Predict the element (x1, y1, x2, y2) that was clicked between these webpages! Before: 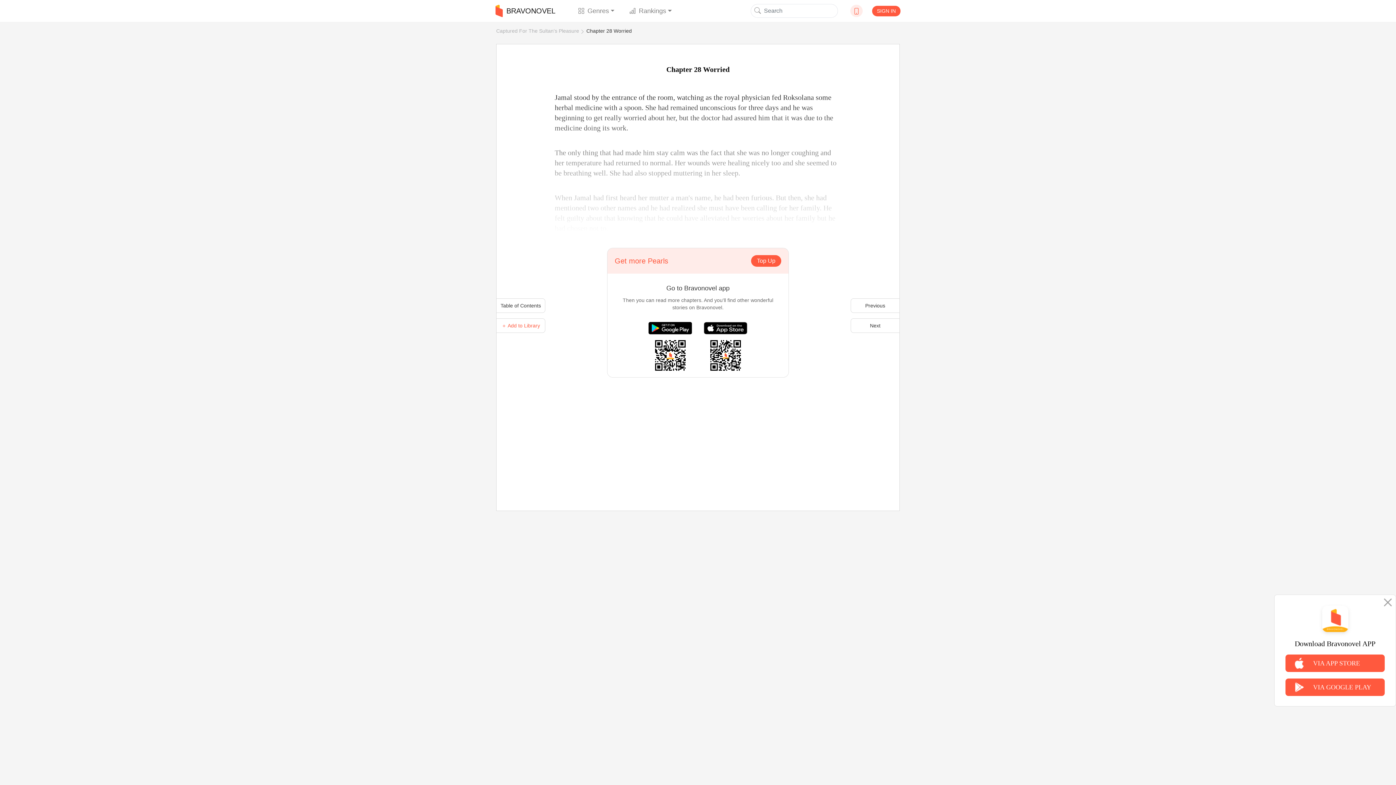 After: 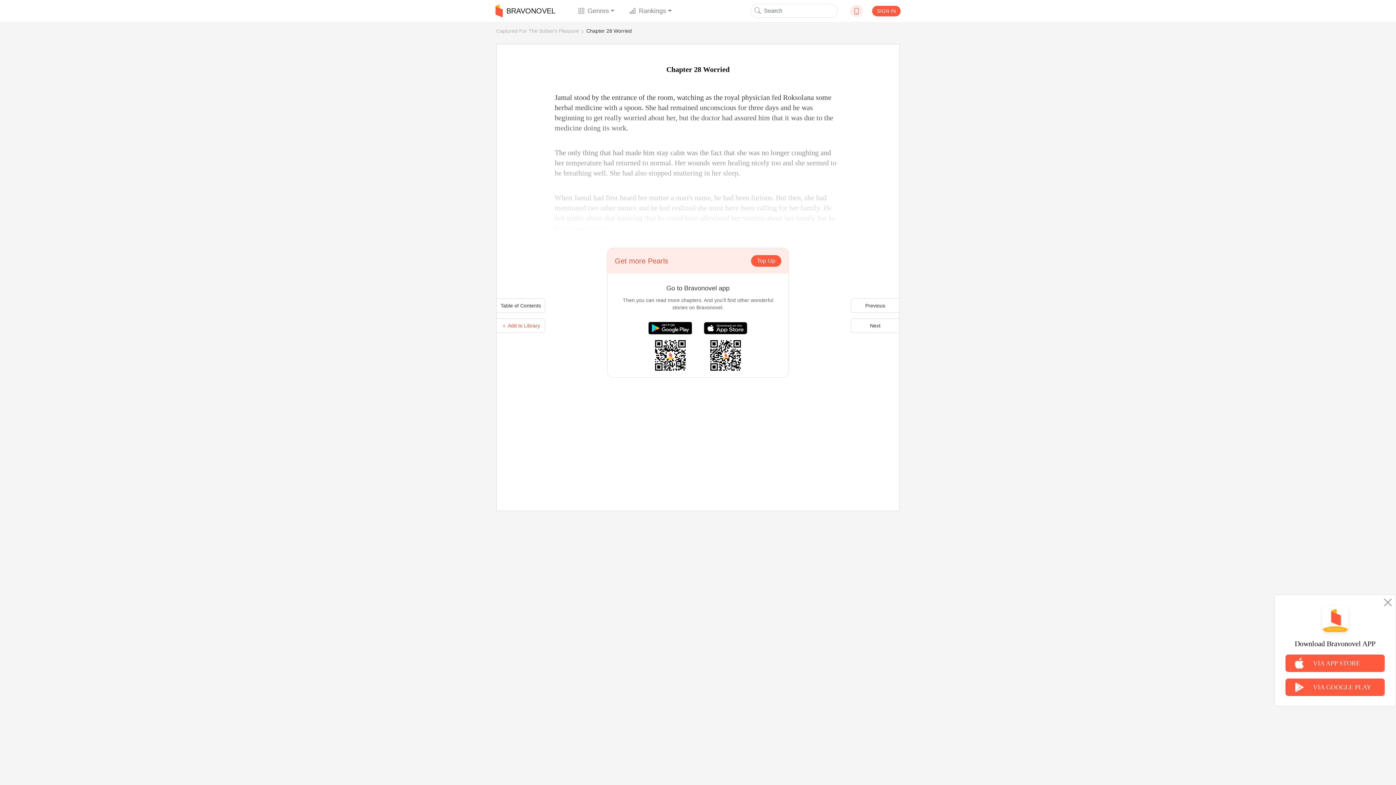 Action: label: Chapter 28 Worried bbox: (586, 28, 632, 33)